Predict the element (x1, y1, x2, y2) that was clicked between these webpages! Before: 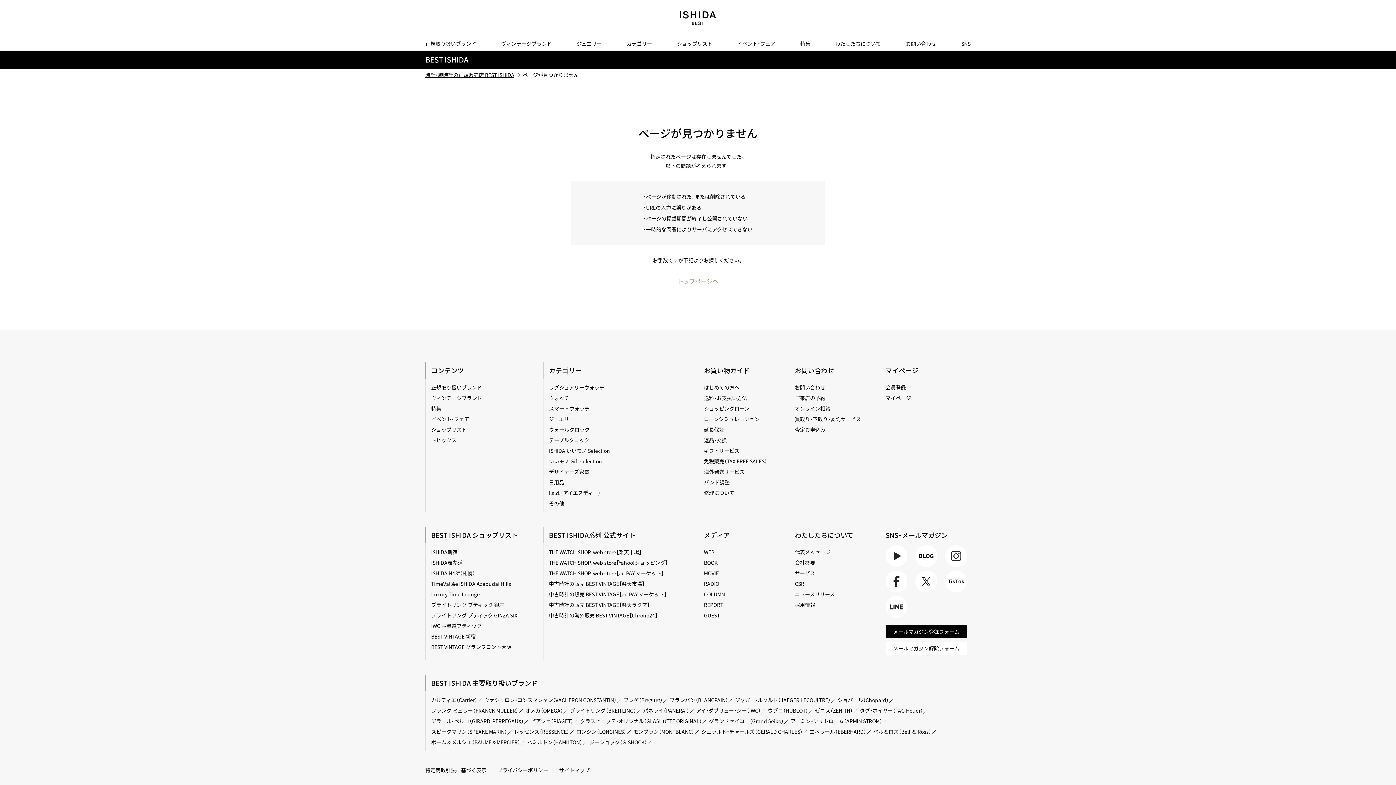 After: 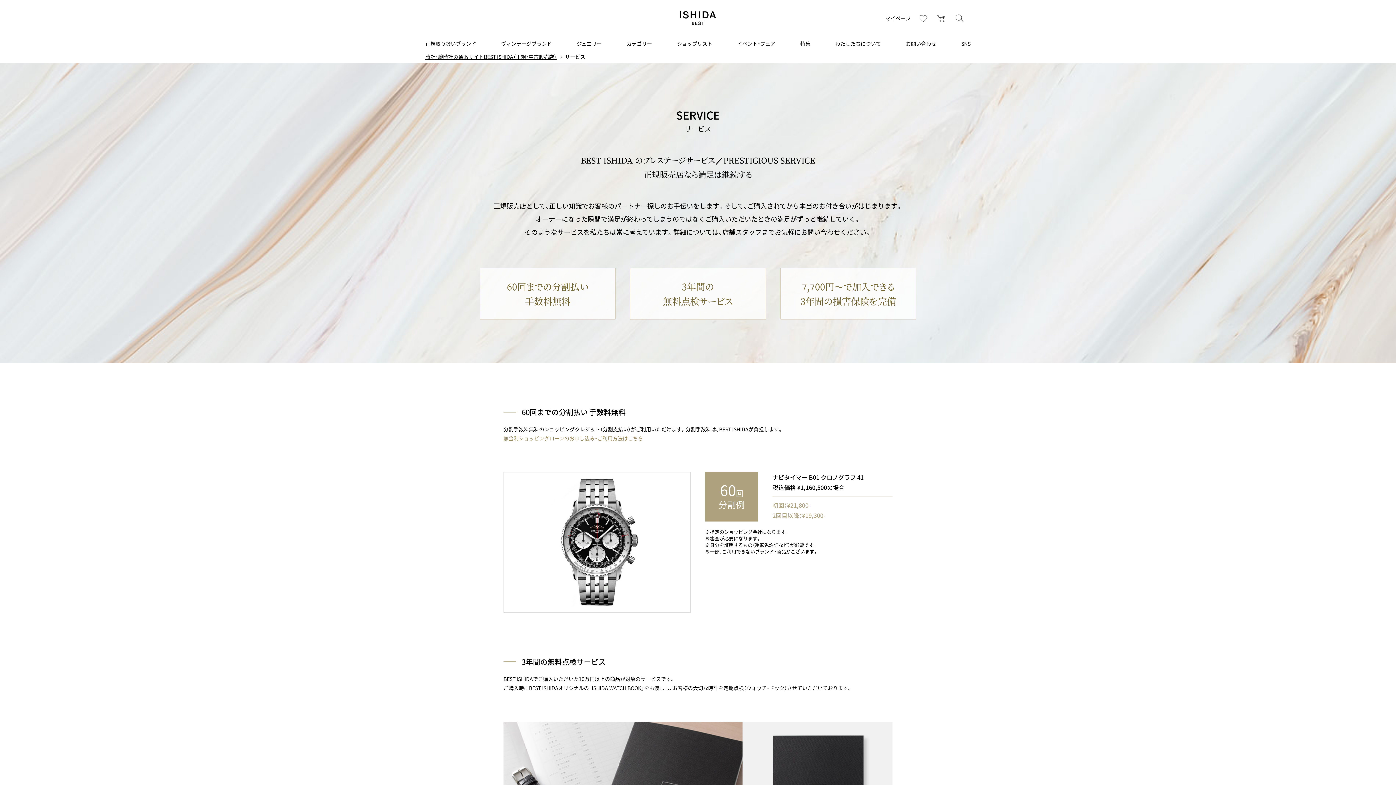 Action: label: サービス bbox: (794, 569, 815, 577)